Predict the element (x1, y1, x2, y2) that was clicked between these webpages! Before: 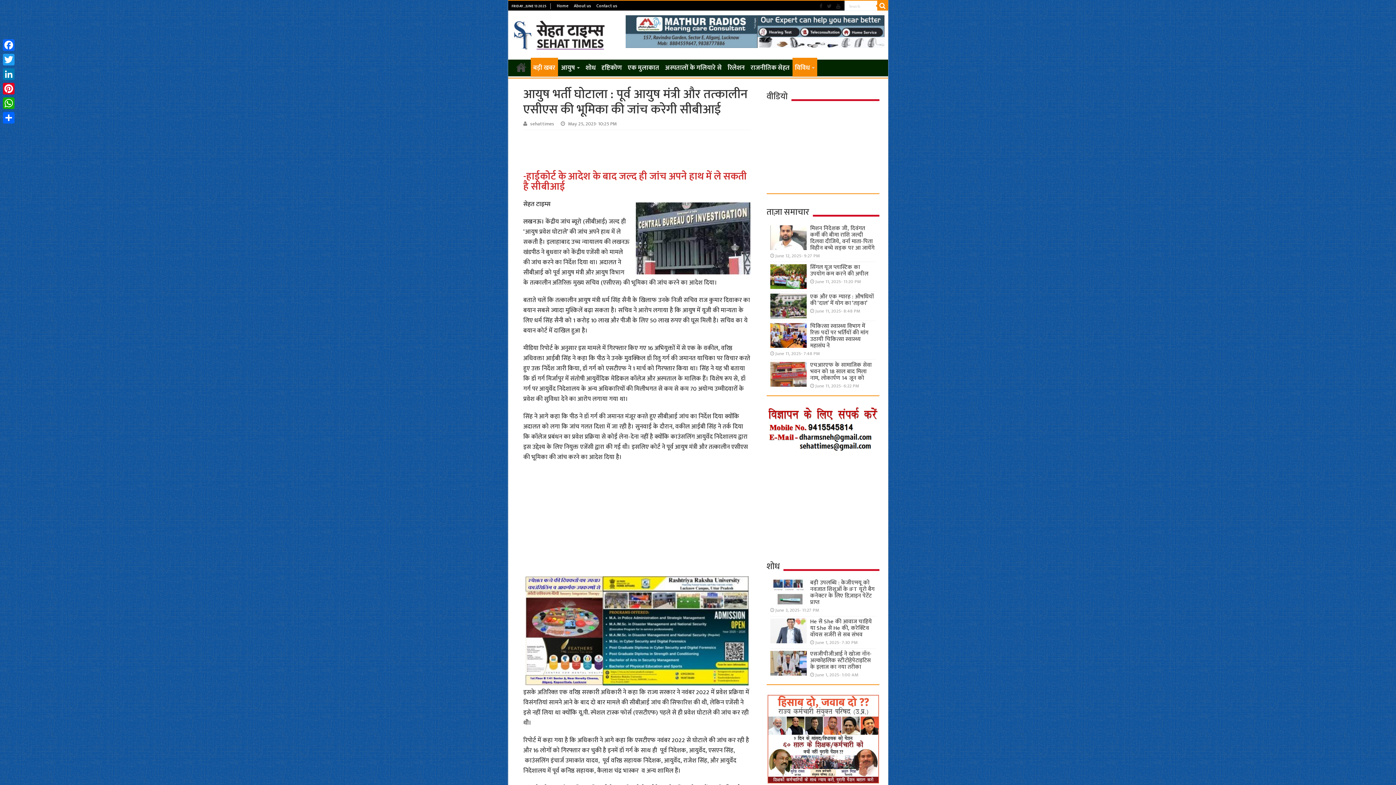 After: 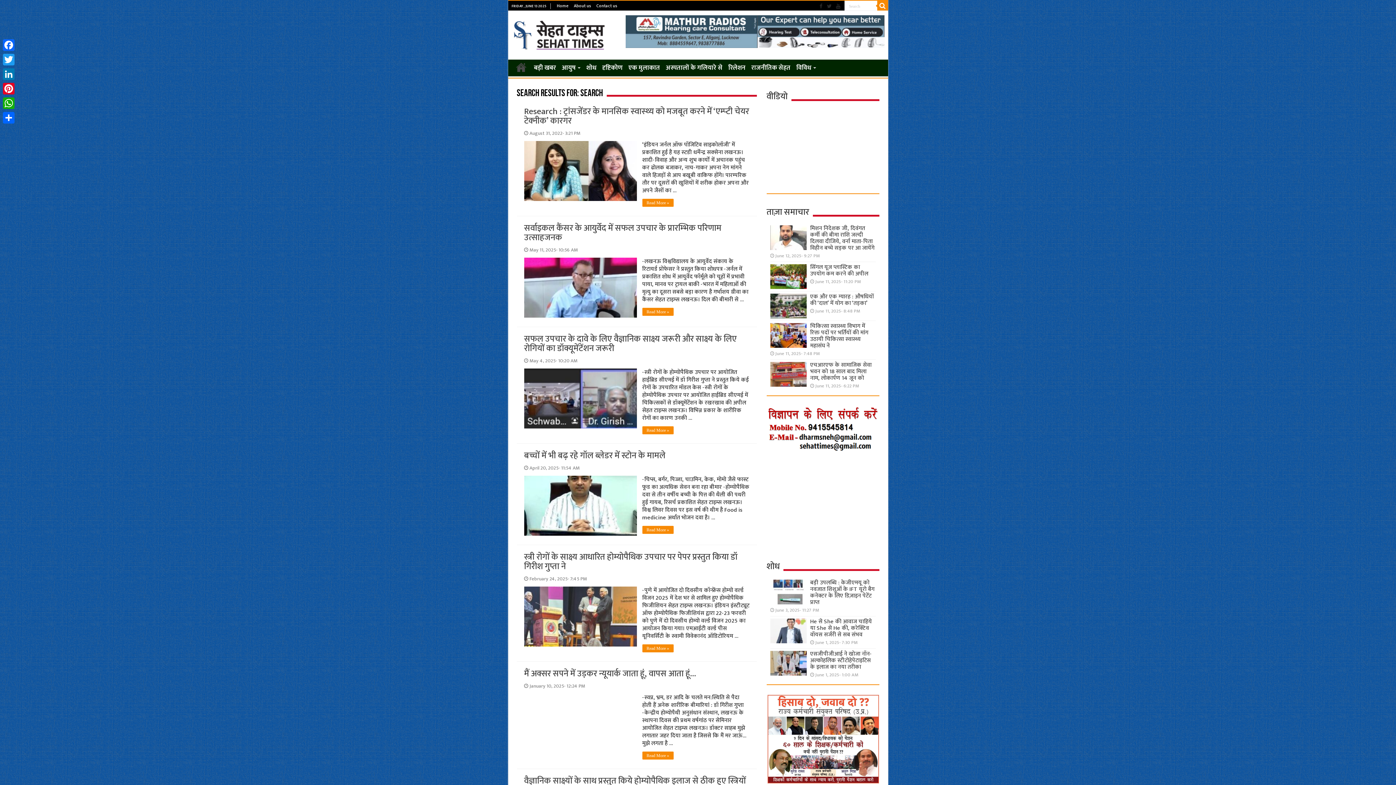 Action: bbox: (877, 0, 888, 10)